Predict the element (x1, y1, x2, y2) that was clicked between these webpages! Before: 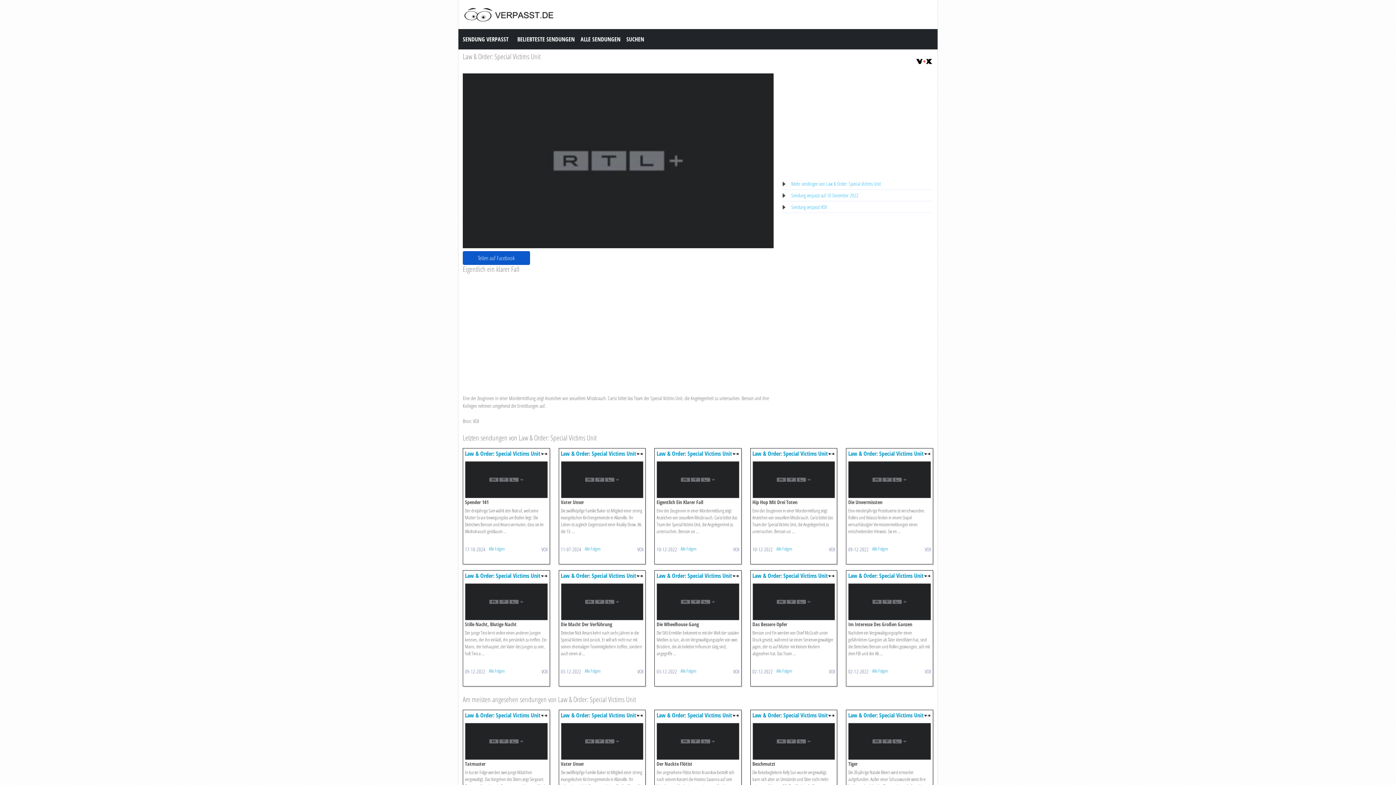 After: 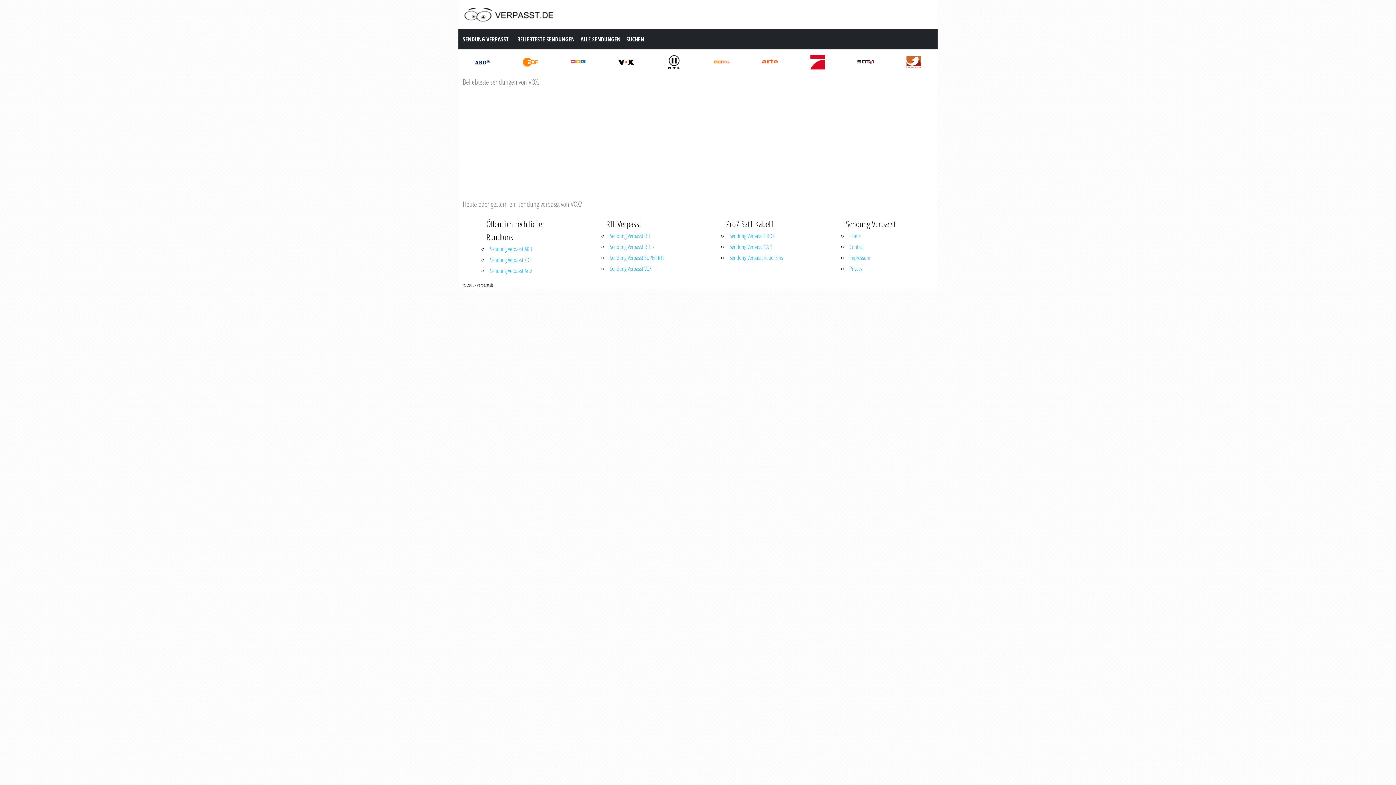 Action: bbox: (732, 450, 739, 456)